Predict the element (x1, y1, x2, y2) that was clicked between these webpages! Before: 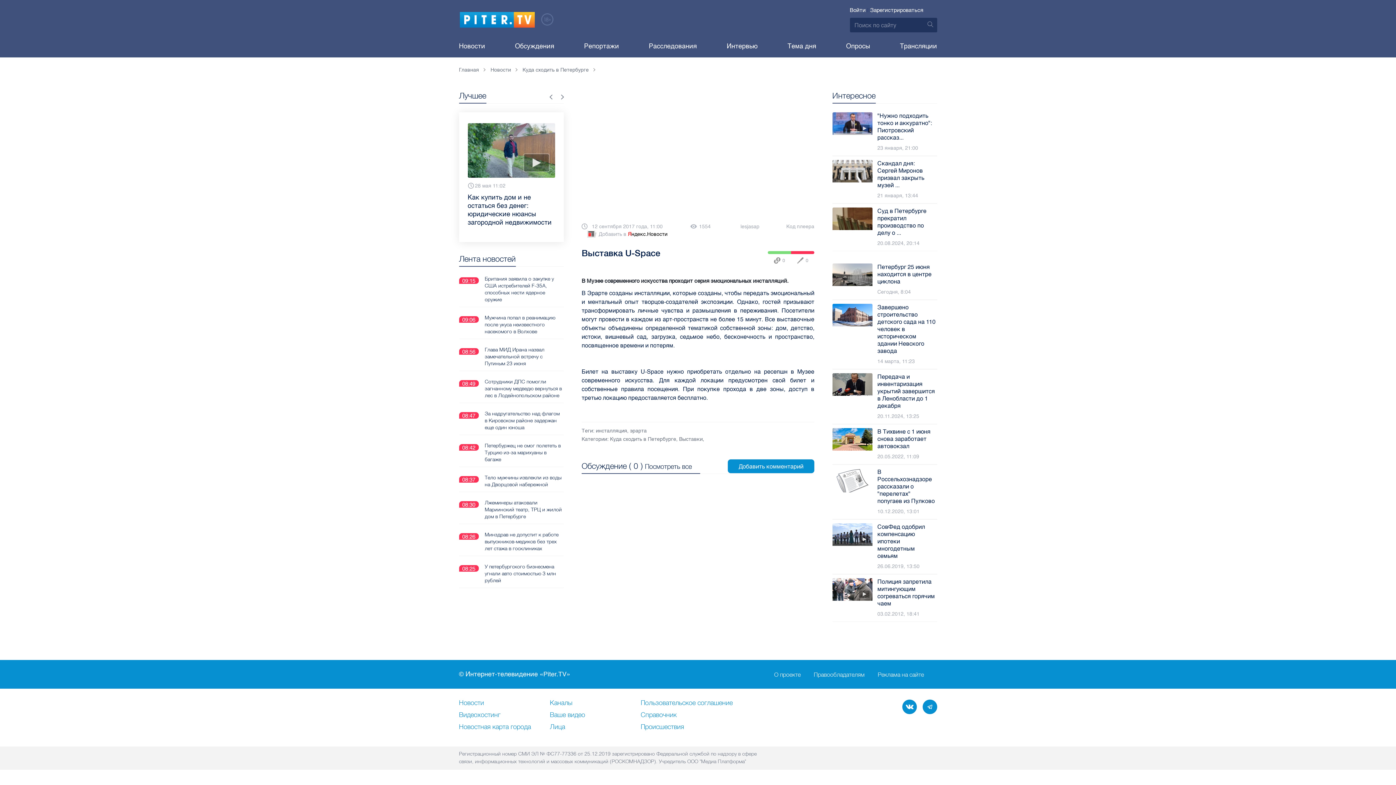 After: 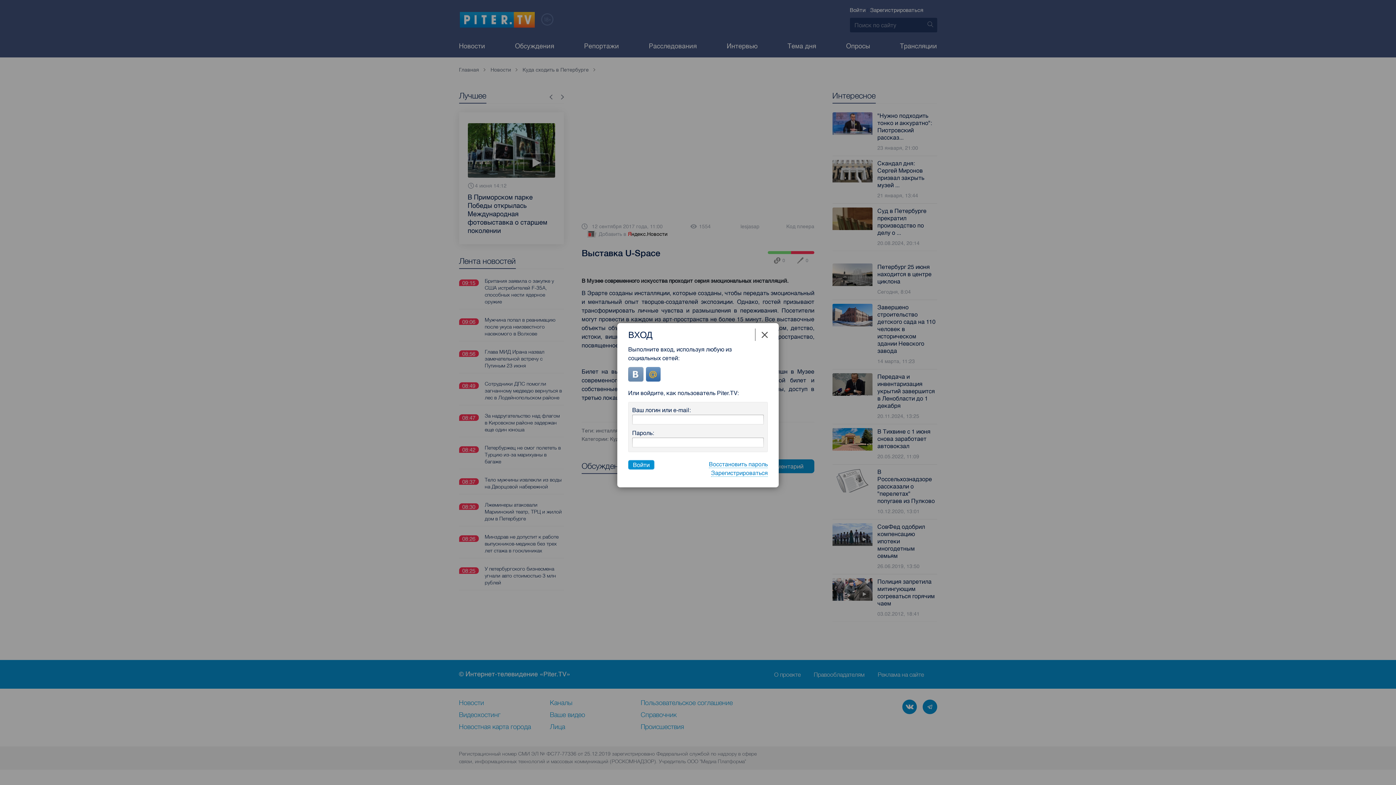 Action: label: Войти bbox: (850, 6, 866, 13)